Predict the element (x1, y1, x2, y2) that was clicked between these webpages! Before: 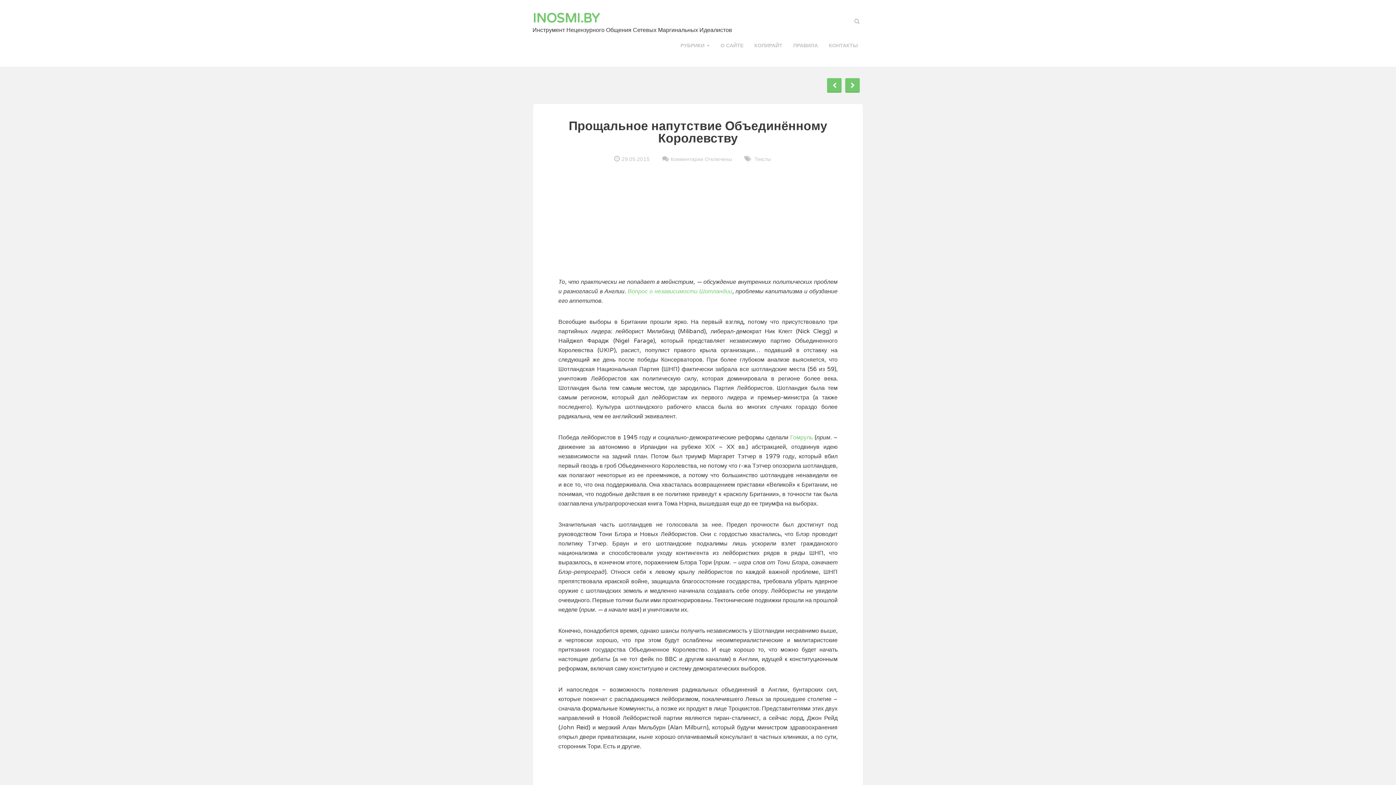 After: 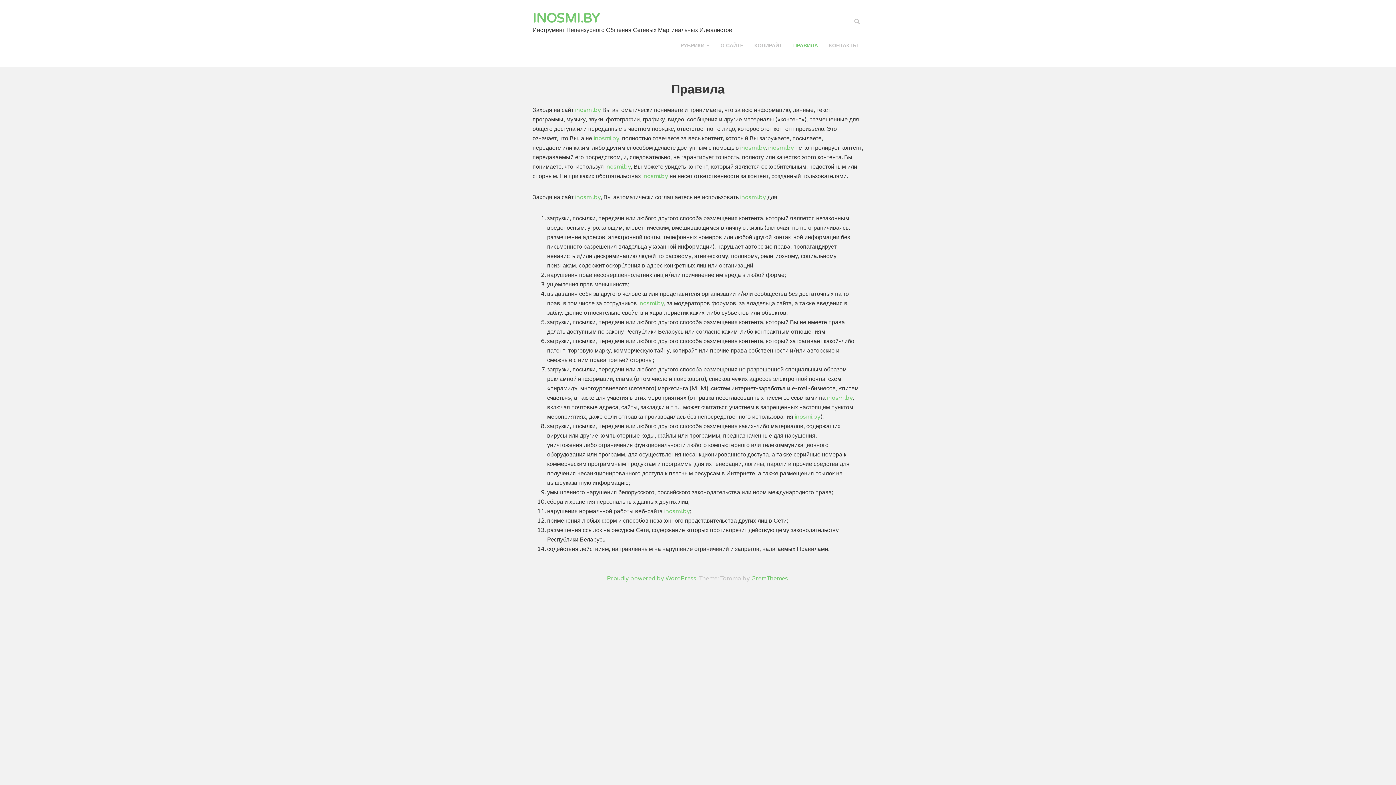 Action: label: ПРАВИЛА bbox: (788, 34, 823, 56)